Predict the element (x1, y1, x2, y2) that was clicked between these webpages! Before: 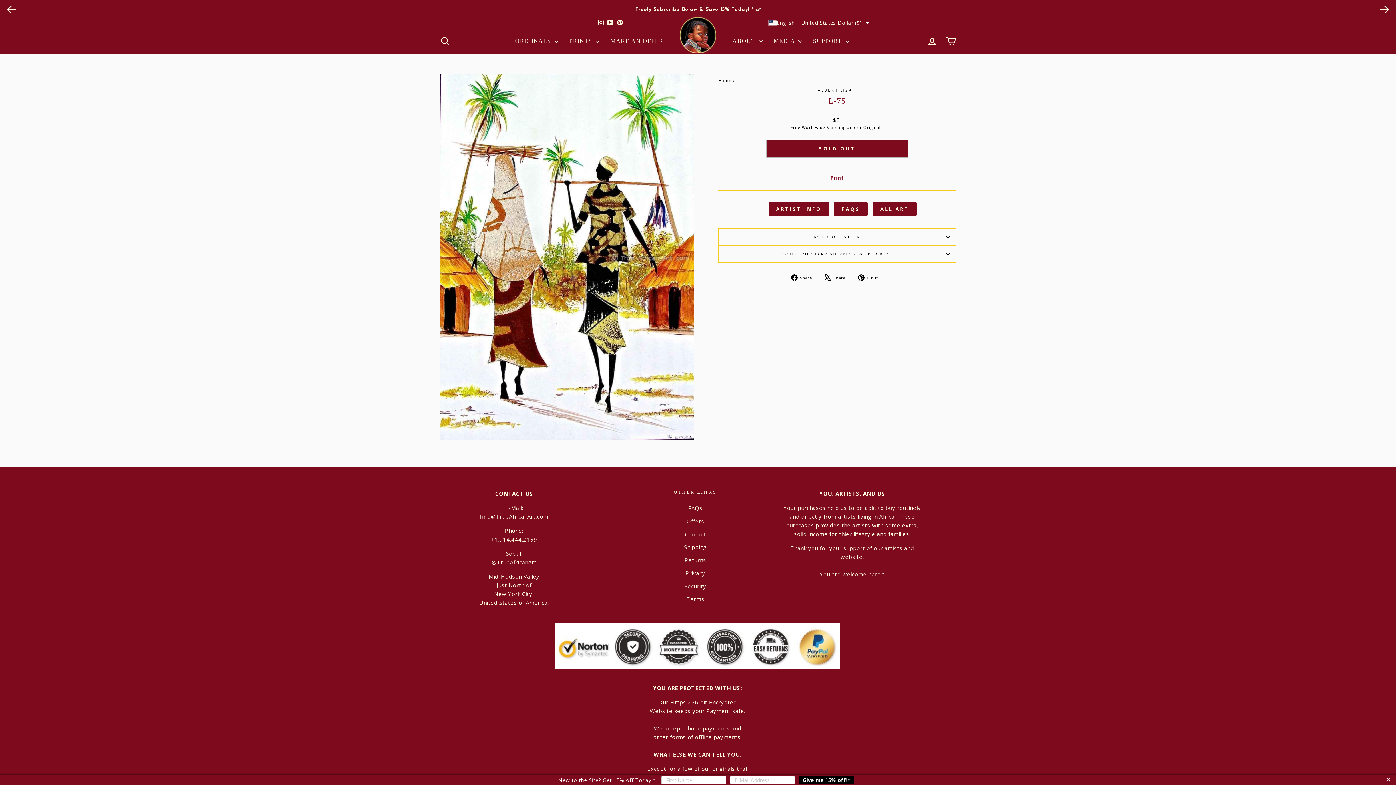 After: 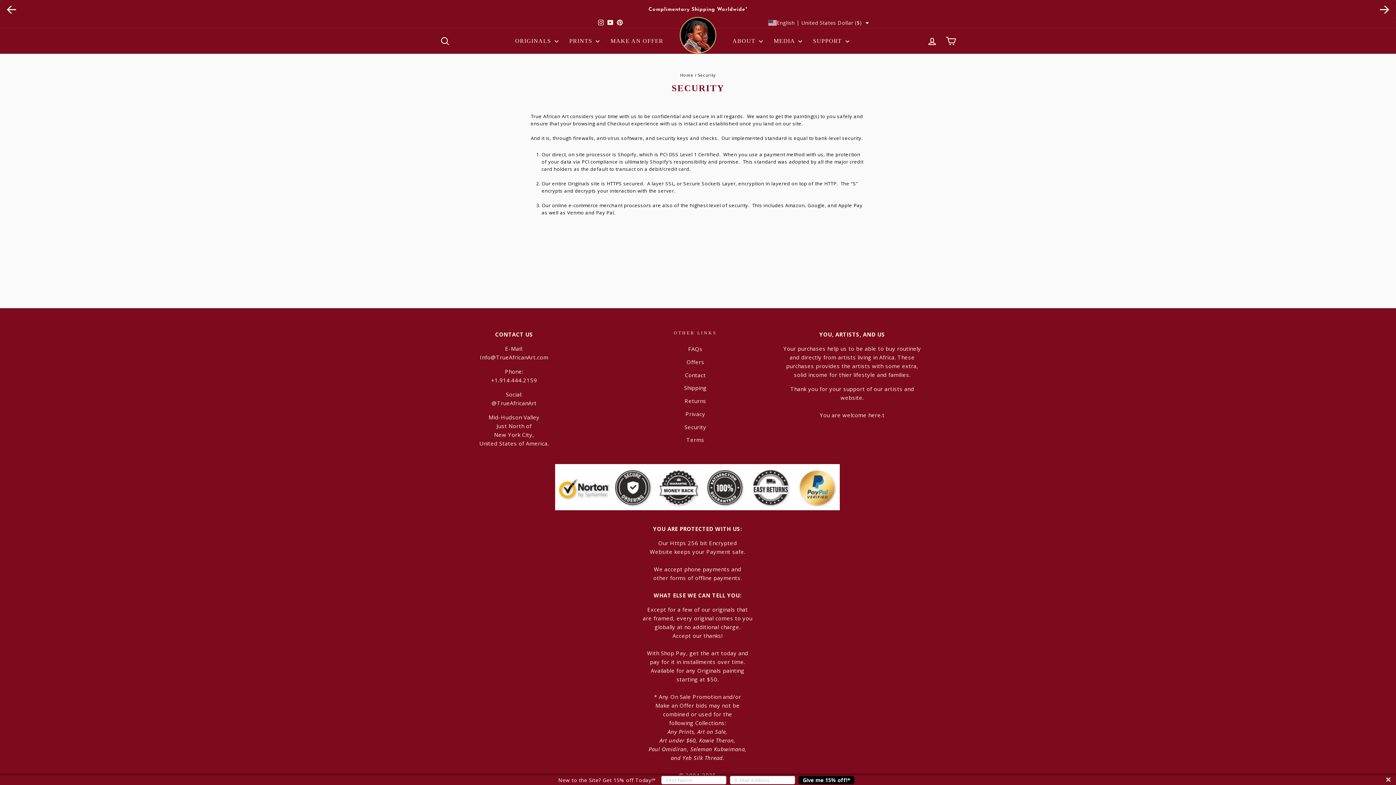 Action: label: Security bbox: (684, 580, 706, 592)